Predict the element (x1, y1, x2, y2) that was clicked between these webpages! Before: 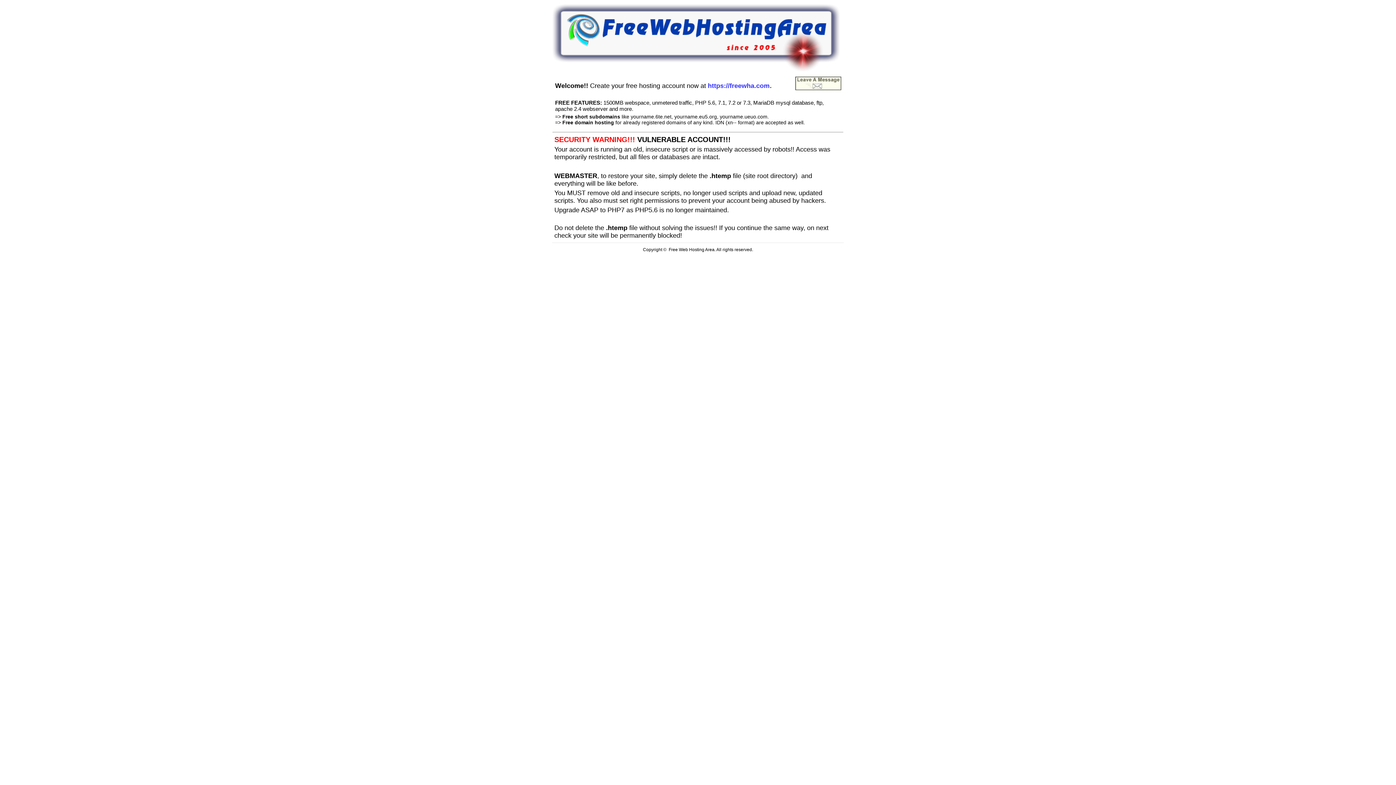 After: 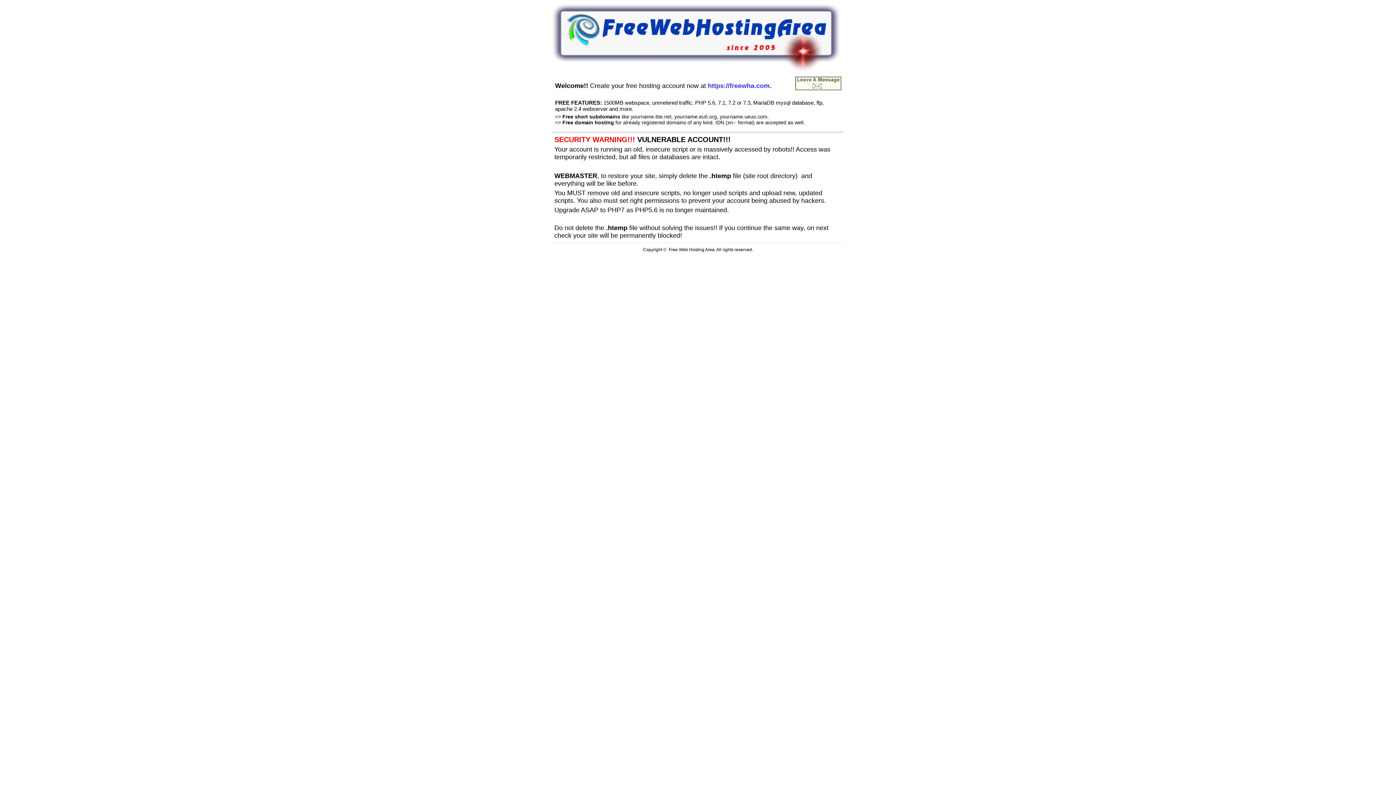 Action: bbox: (795, 85, 841, 91)